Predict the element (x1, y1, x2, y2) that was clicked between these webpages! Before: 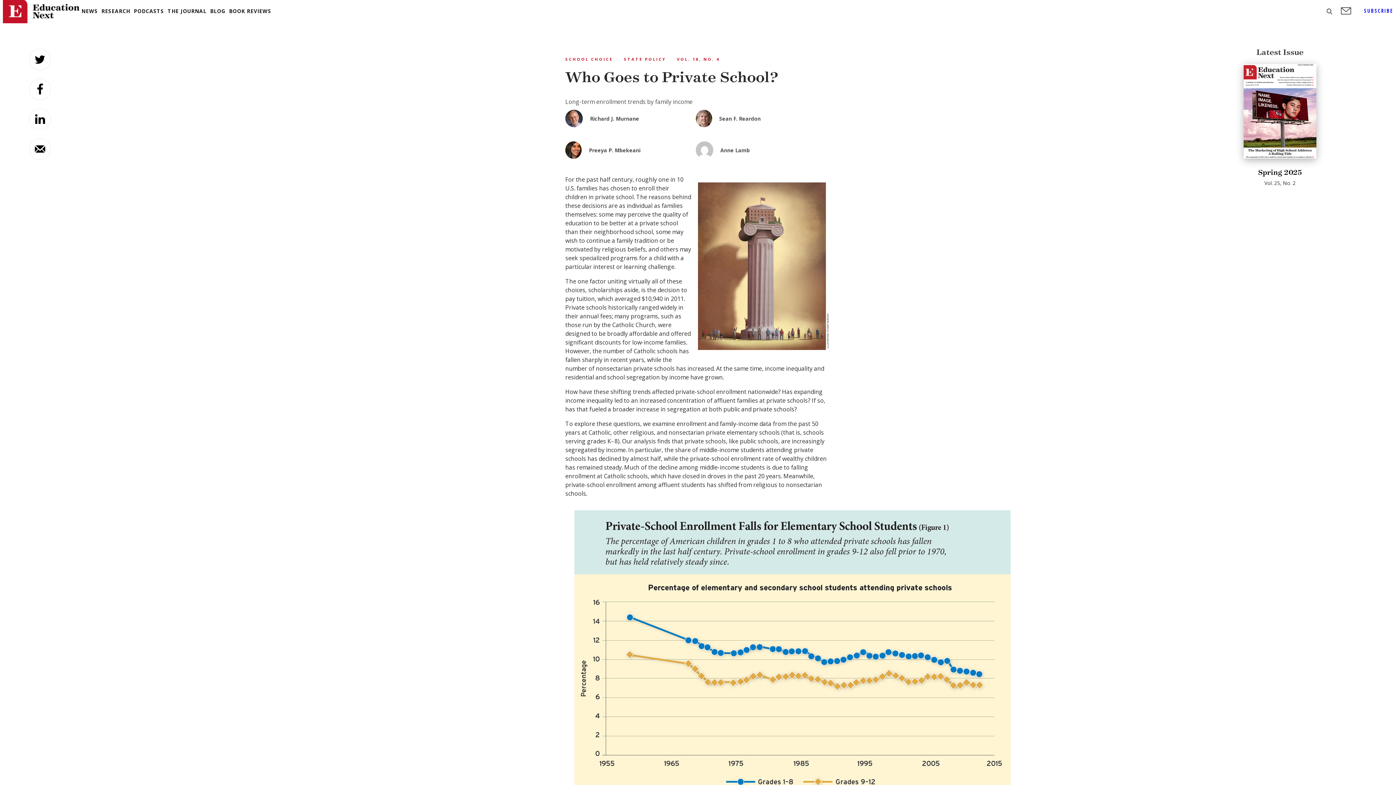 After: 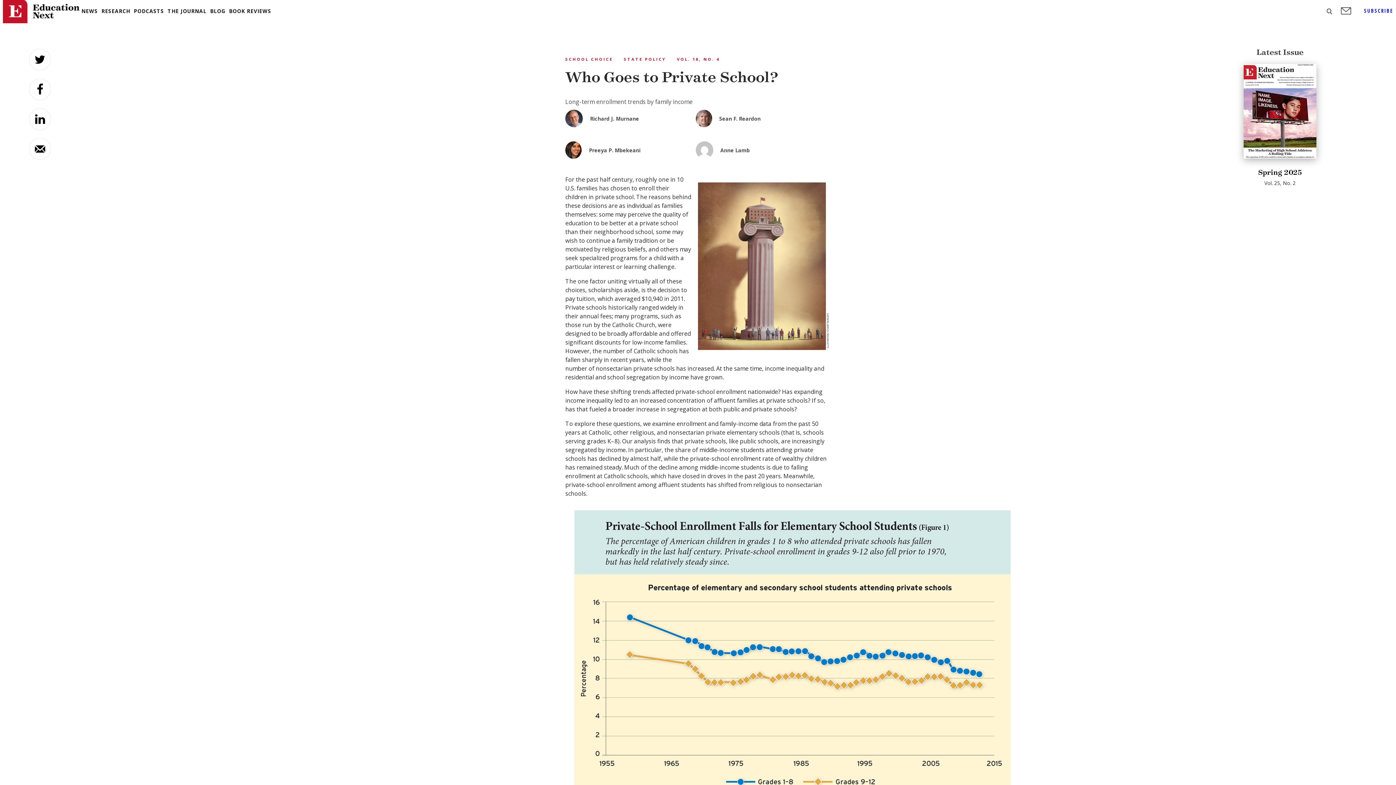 Action: bbox: (29, 138, 50, 160) label: Send over email